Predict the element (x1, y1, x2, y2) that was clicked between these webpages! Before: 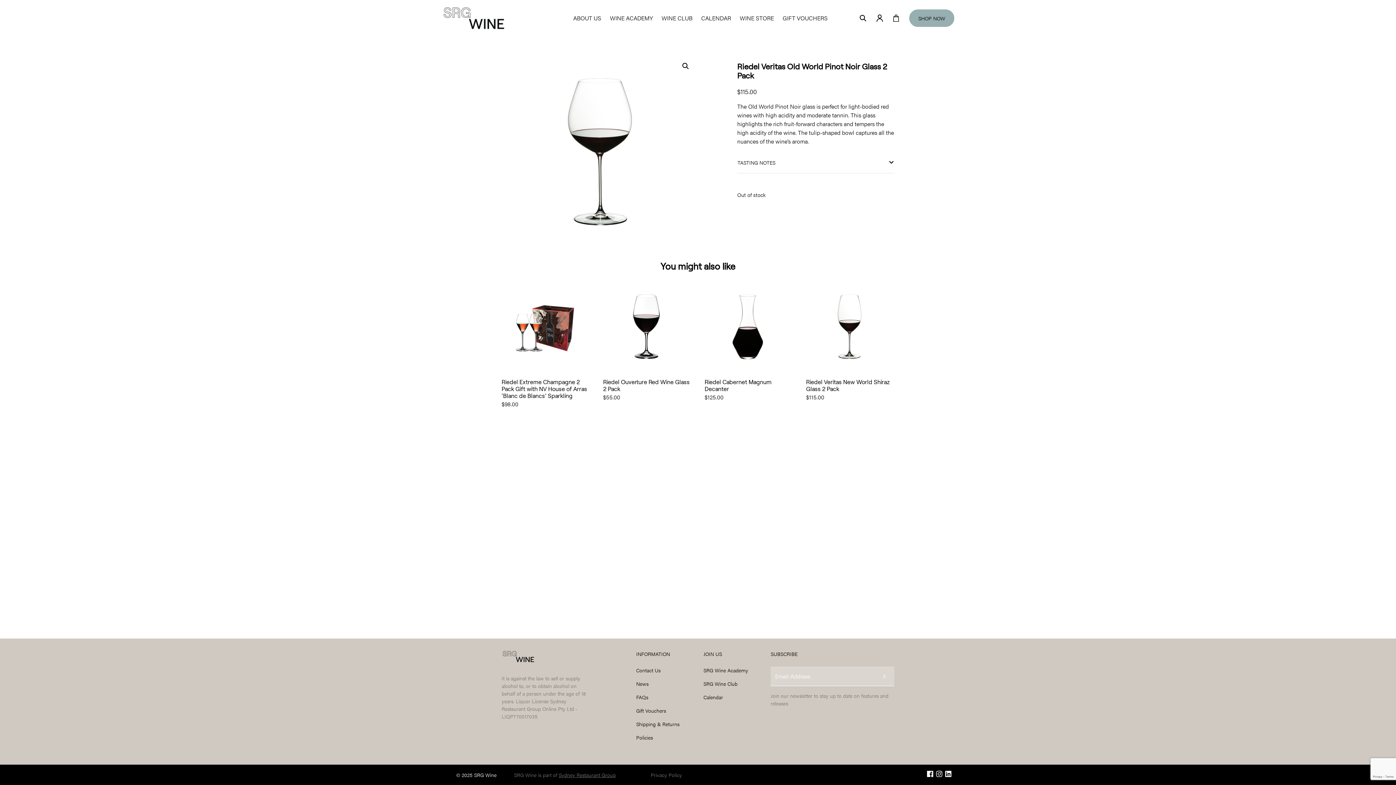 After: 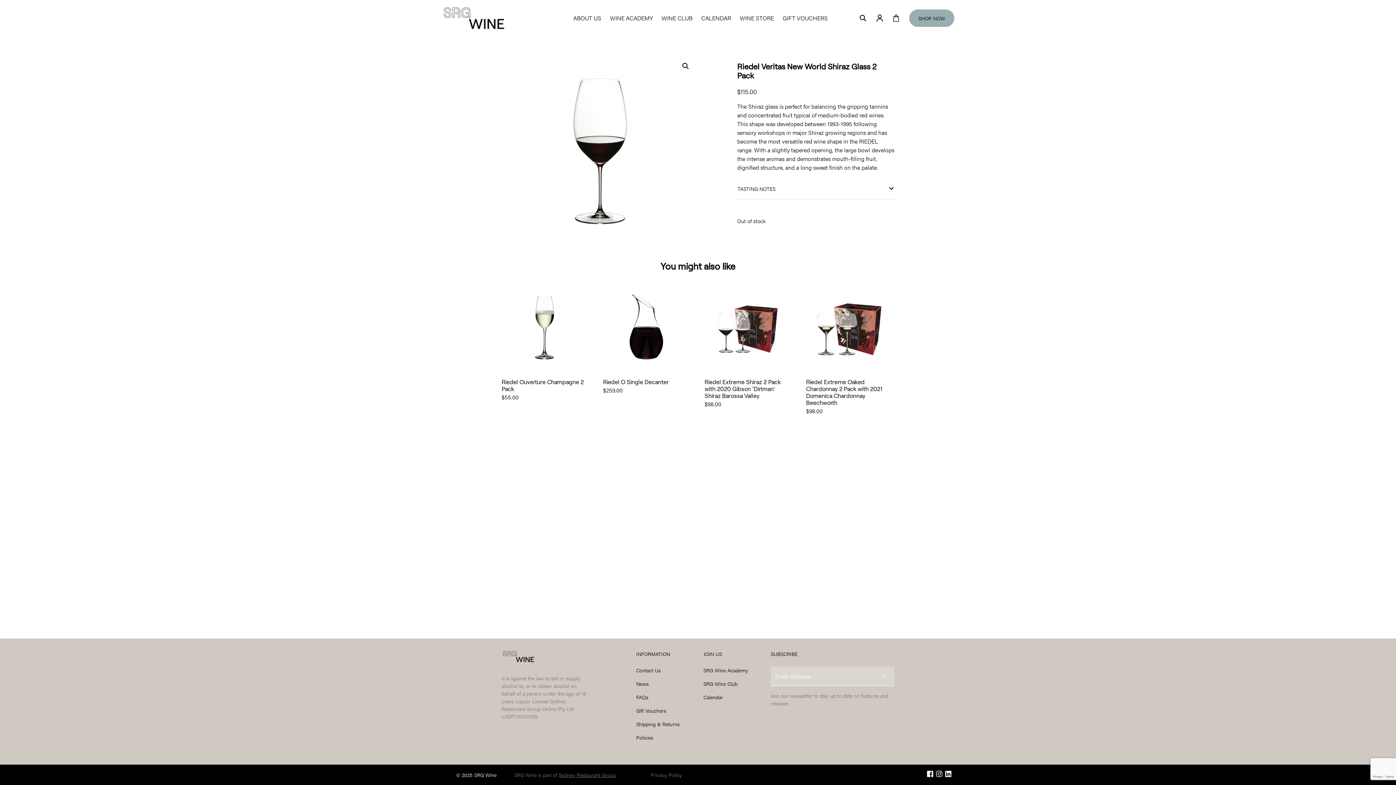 Action: bbox: (806, 283, 892, 401) label: Riedel Veritas New World Shiraz Glass 2 Pack
$115.00